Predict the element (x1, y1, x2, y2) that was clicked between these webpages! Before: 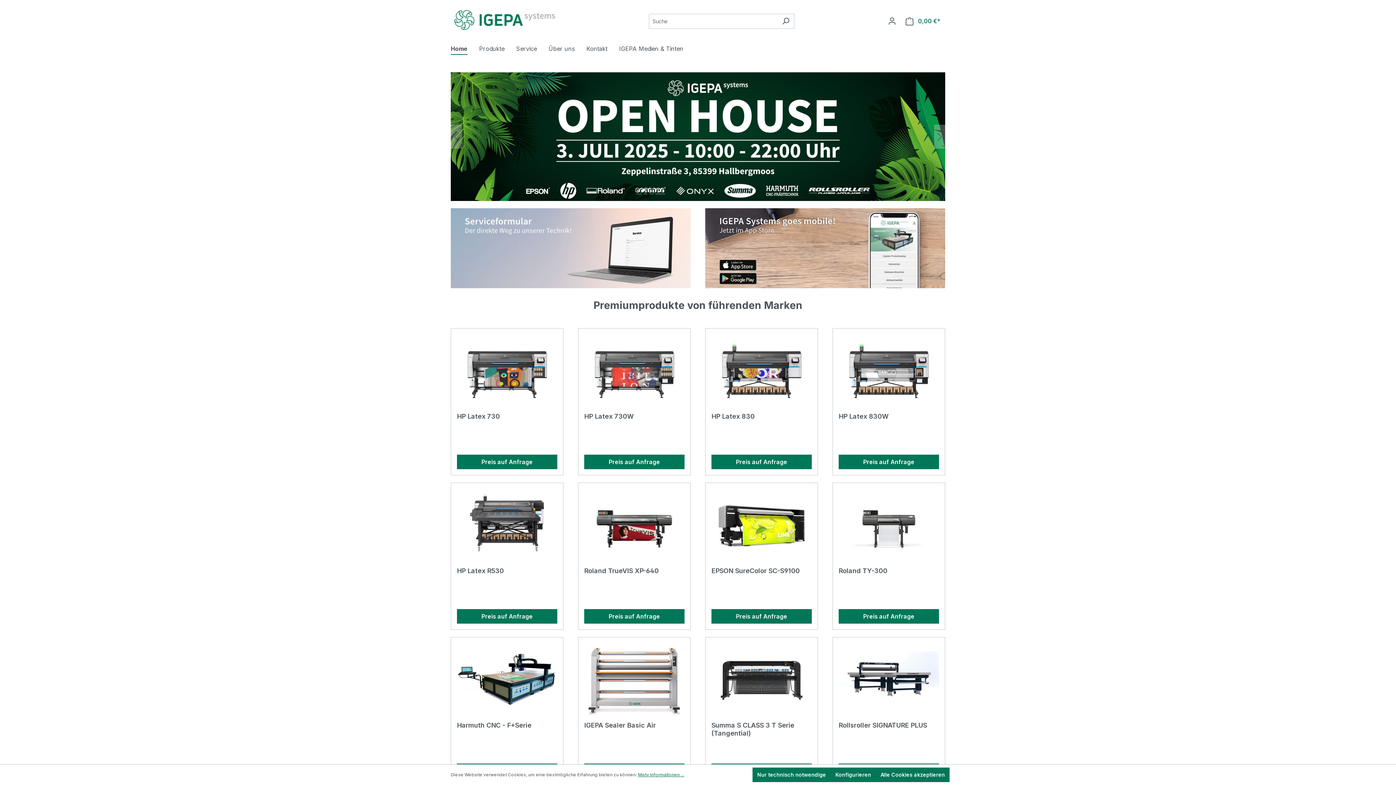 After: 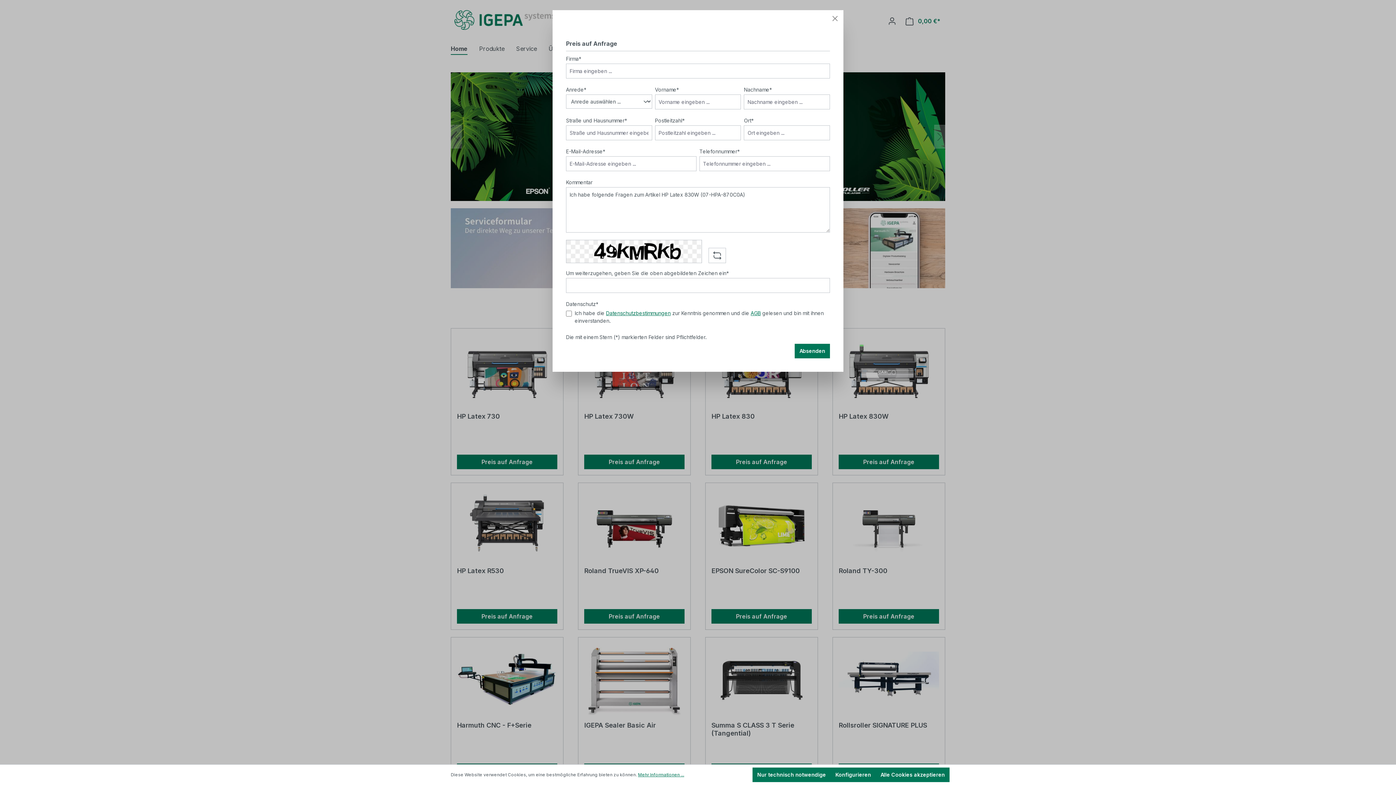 Action: bbox: (838, 455, 939, 469) label: Preis auf Anfrage